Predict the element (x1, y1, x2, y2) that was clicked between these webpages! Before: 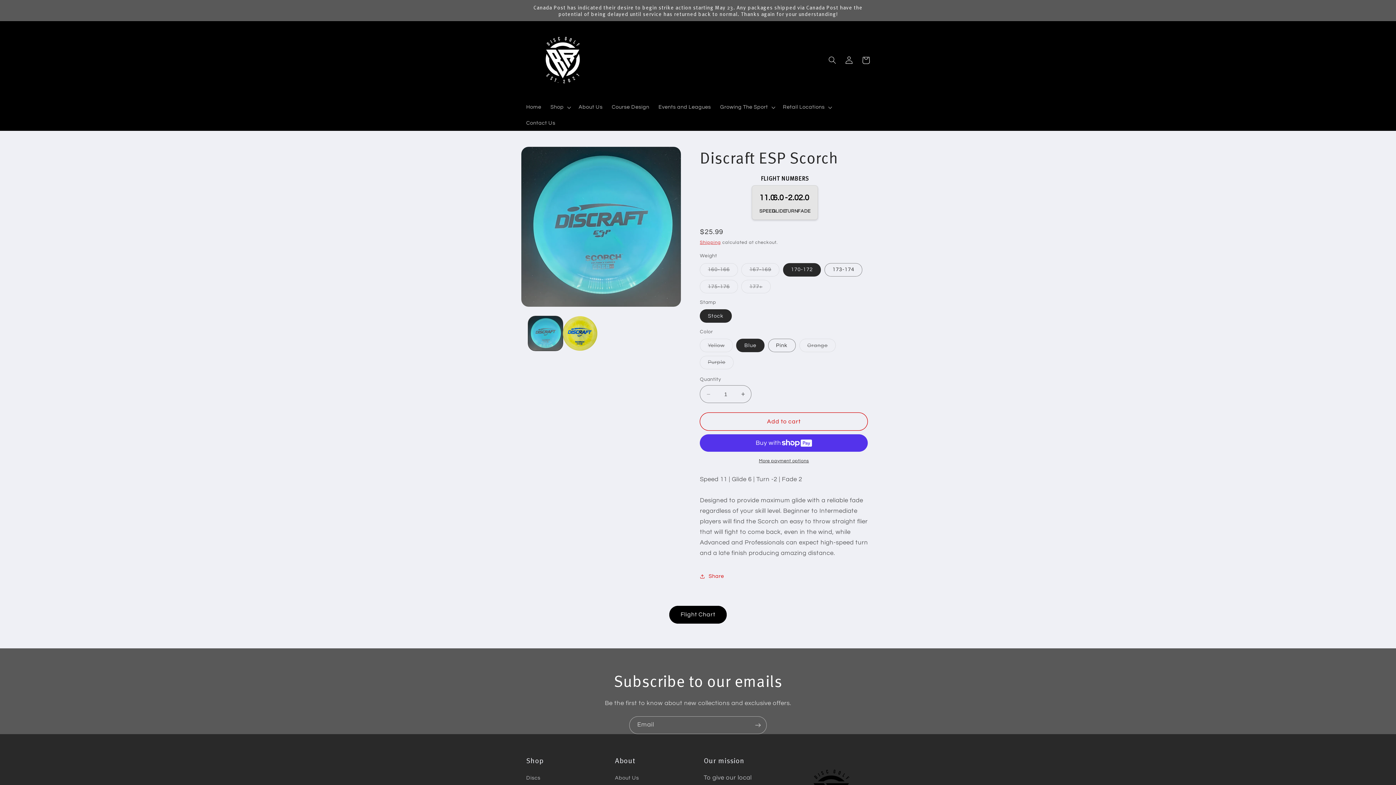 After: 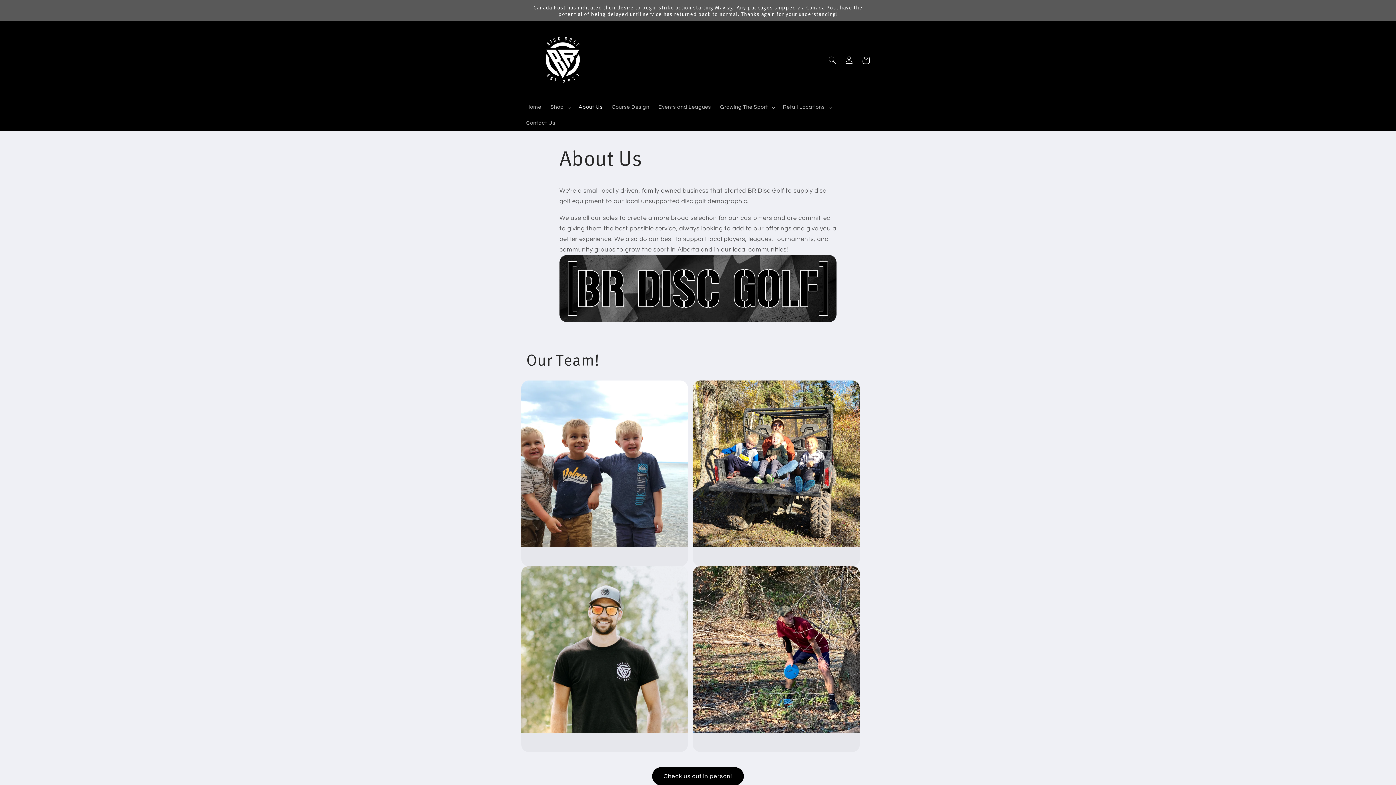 Action: label: About Us bbox: (615, 773, 639, 784)